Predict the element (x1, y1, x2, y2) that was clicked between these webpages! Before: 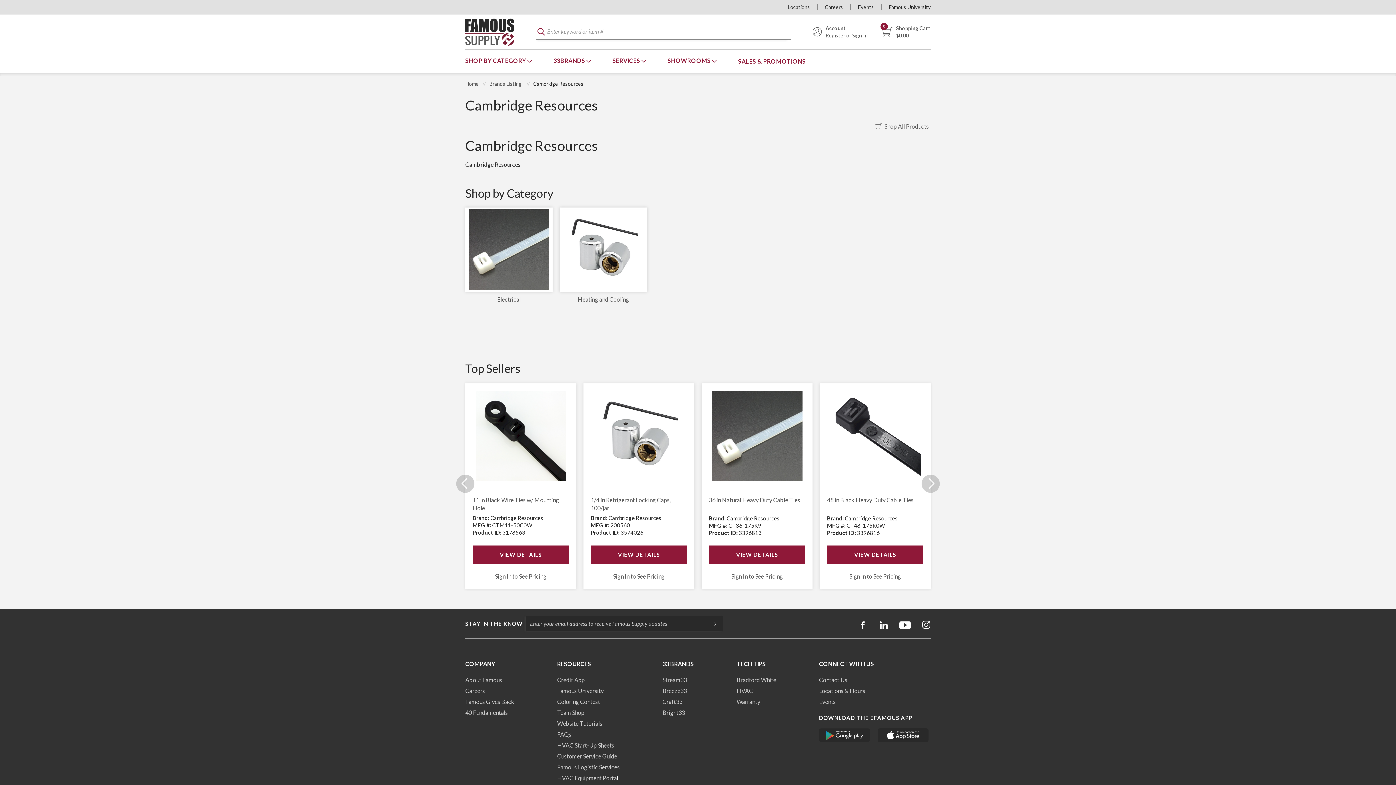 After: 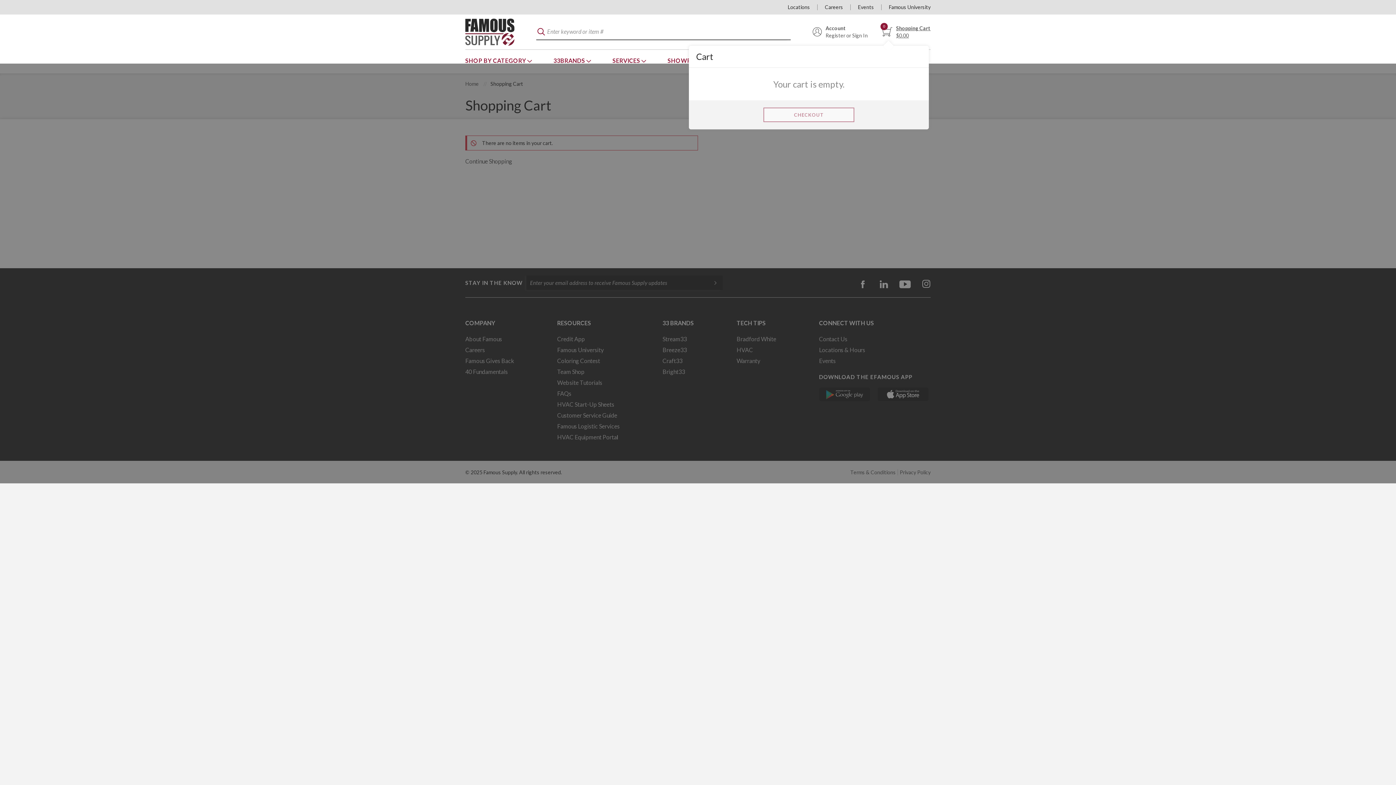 Action: bbox: (882, 24, 930, 39) label: Shopping Cart
$0.00
0